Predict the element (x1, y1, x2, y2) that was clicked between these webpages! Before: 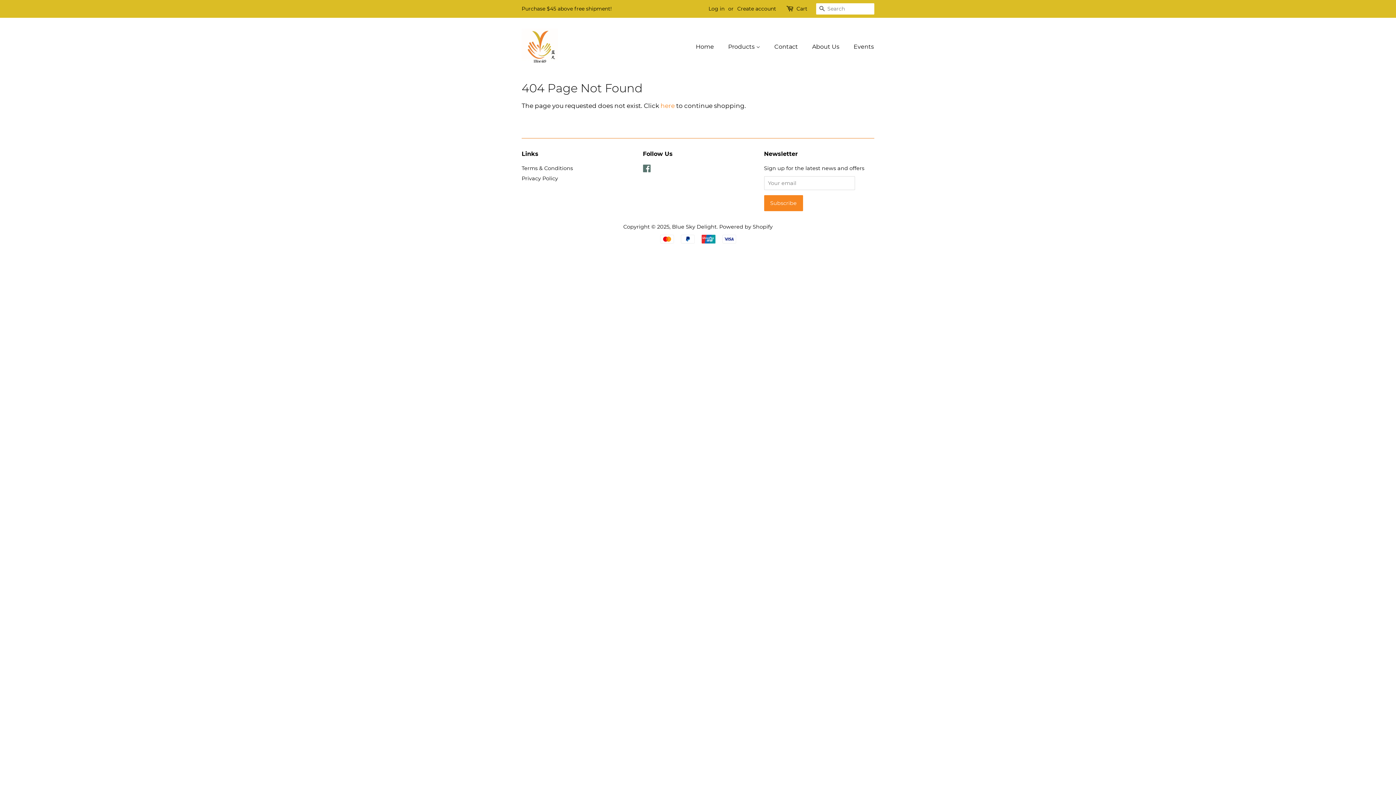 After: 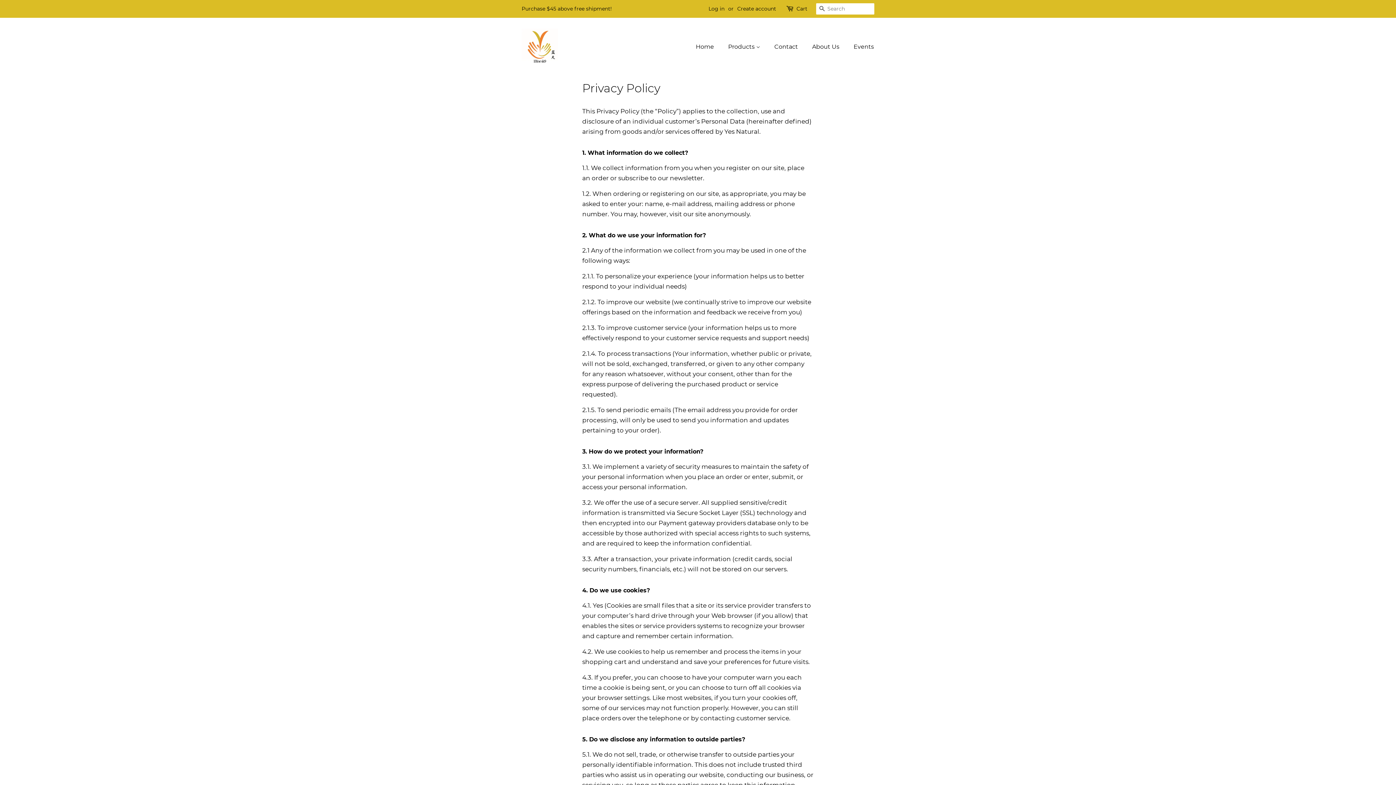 Action: label: Privacy Policy bbox: (521, 175, 558, 181)